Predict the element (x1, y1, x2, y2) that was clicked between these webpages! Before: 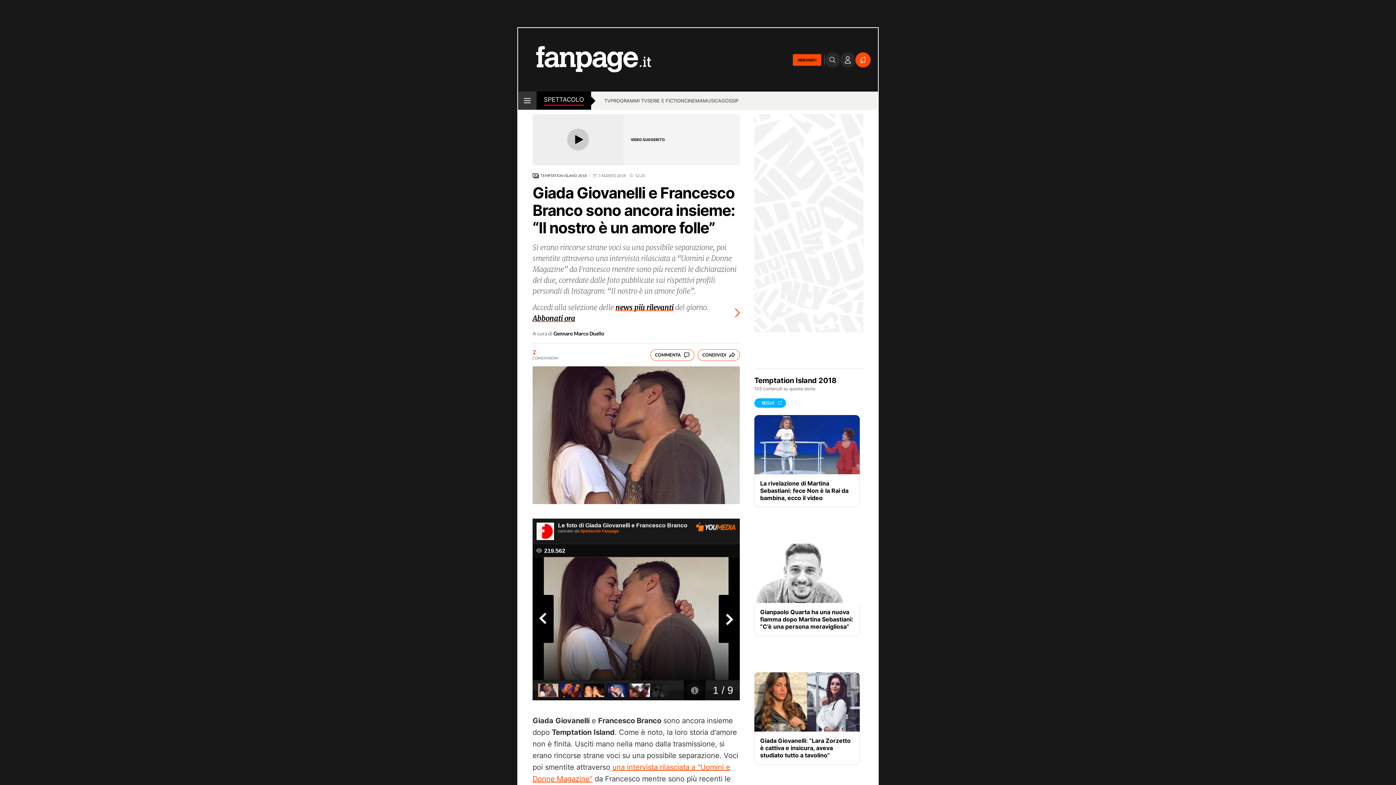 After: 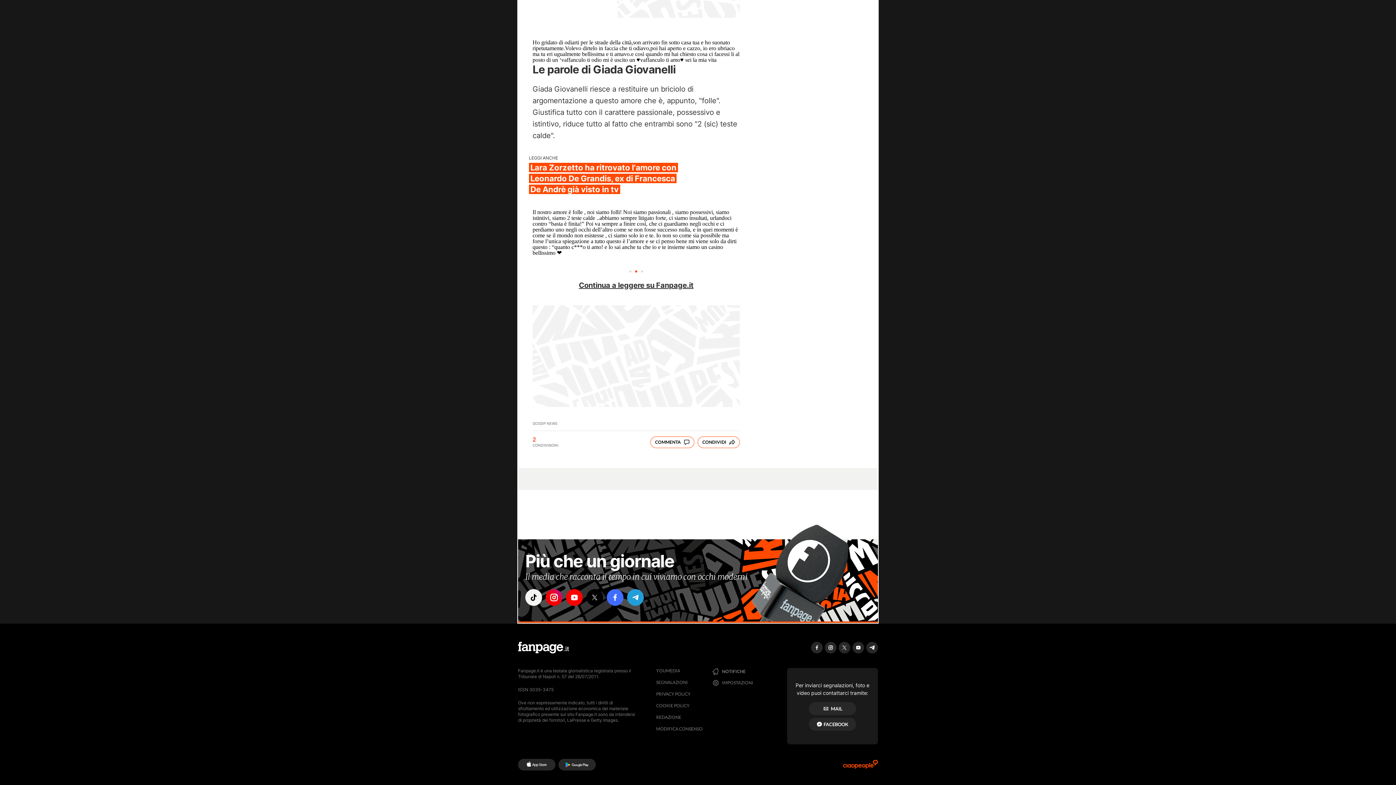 Action: bbox: (650, 349, 694, 360) label: COMMENTA